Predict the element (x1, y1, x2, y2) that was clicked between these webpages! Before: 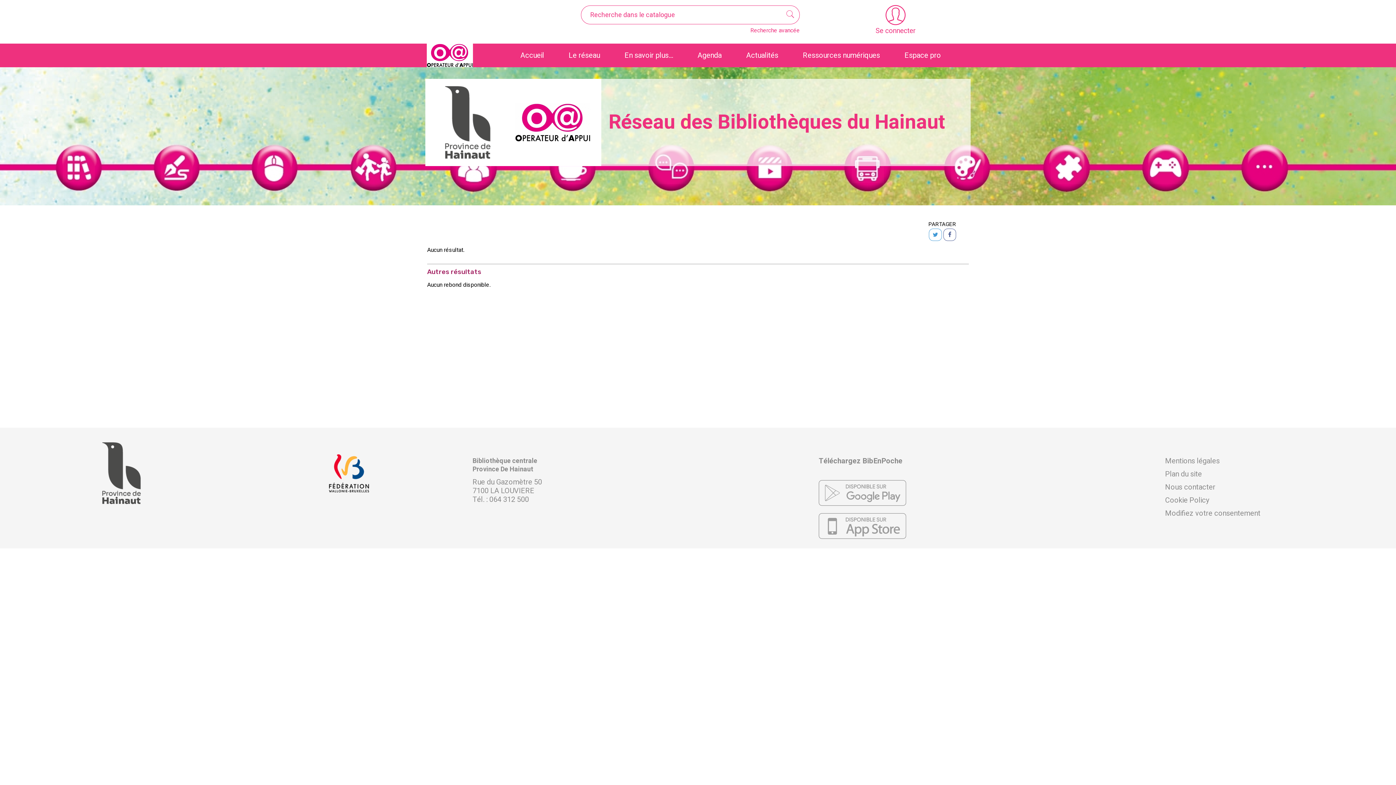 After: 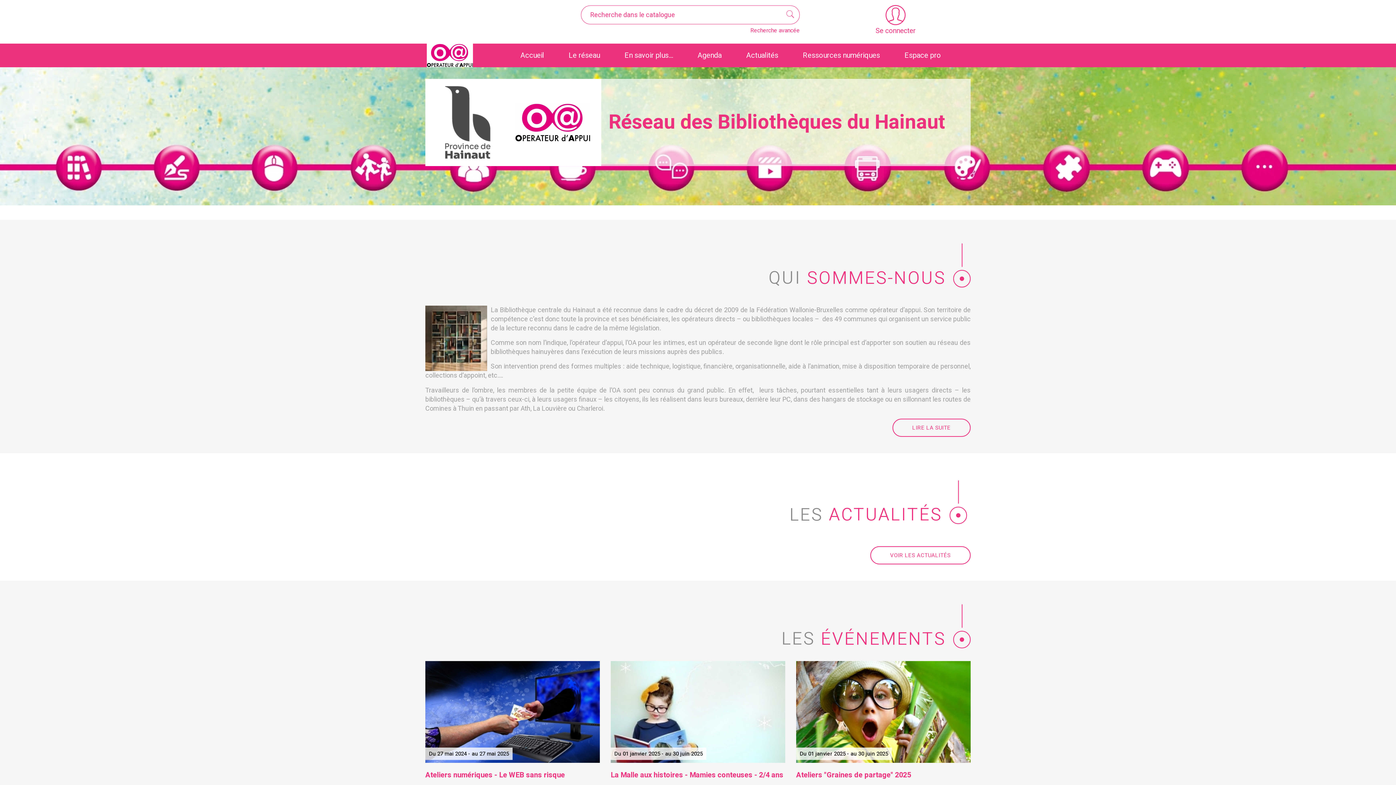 Action: label: Accueil bbox: (520, 43, 544, 67)